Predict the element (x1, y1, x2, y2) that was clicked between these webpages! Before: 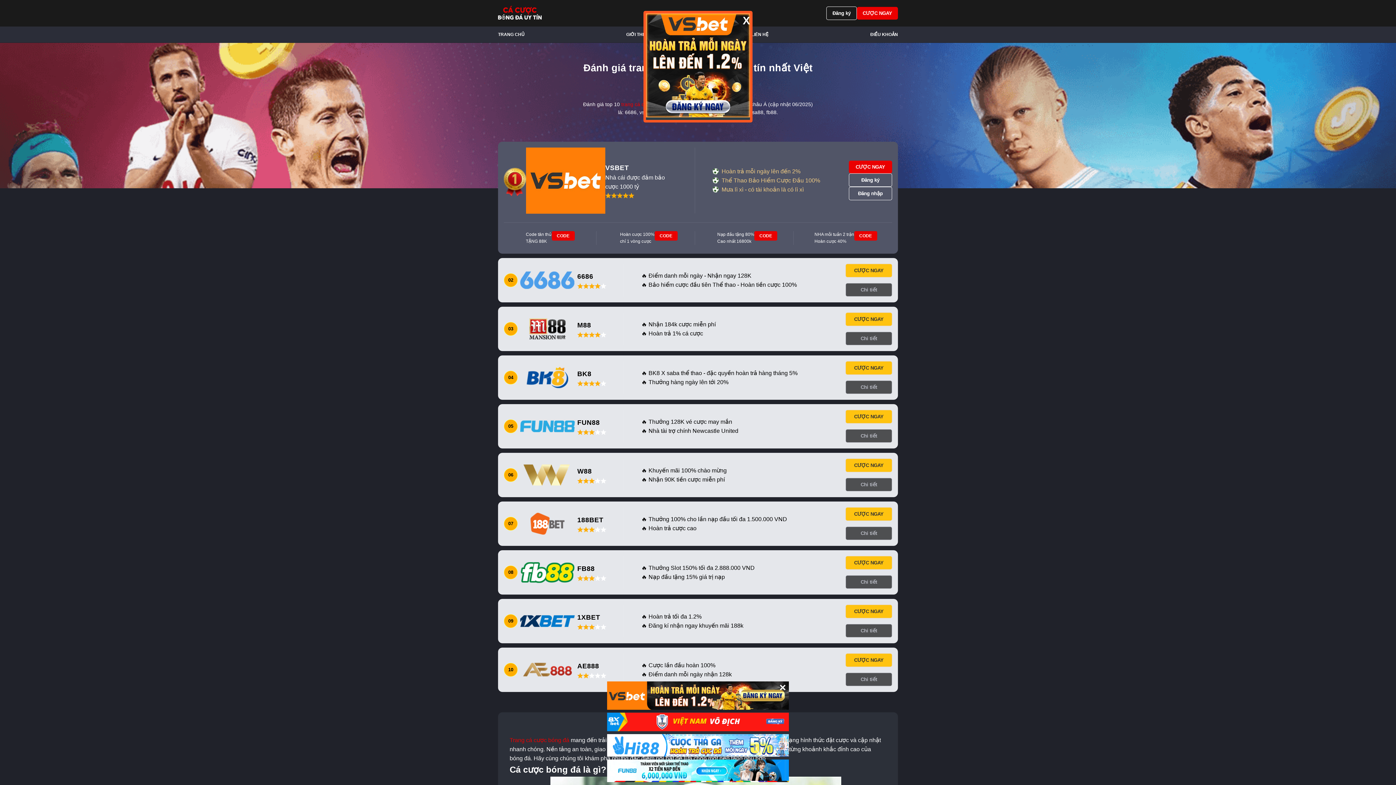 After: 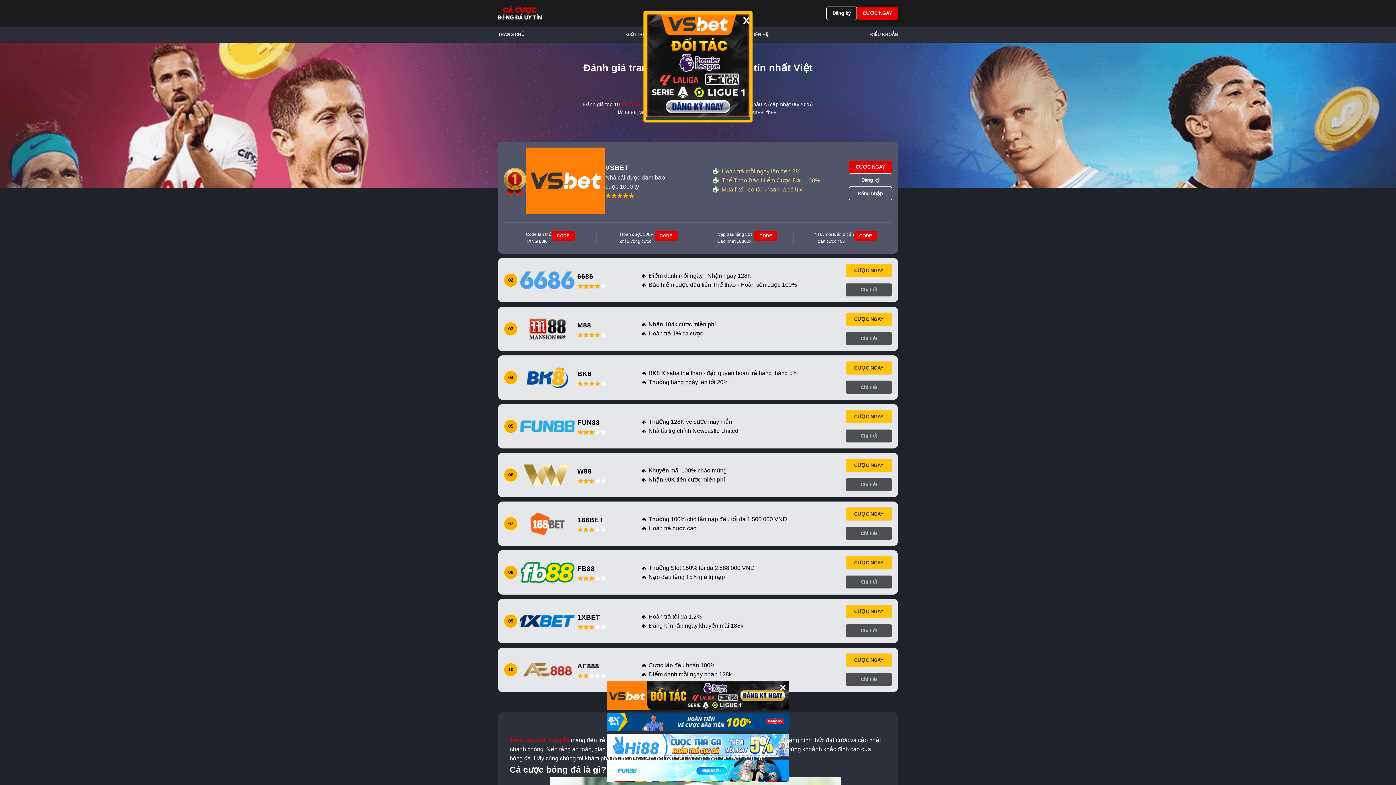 Action: bbox: (607, 760, 789, 782)